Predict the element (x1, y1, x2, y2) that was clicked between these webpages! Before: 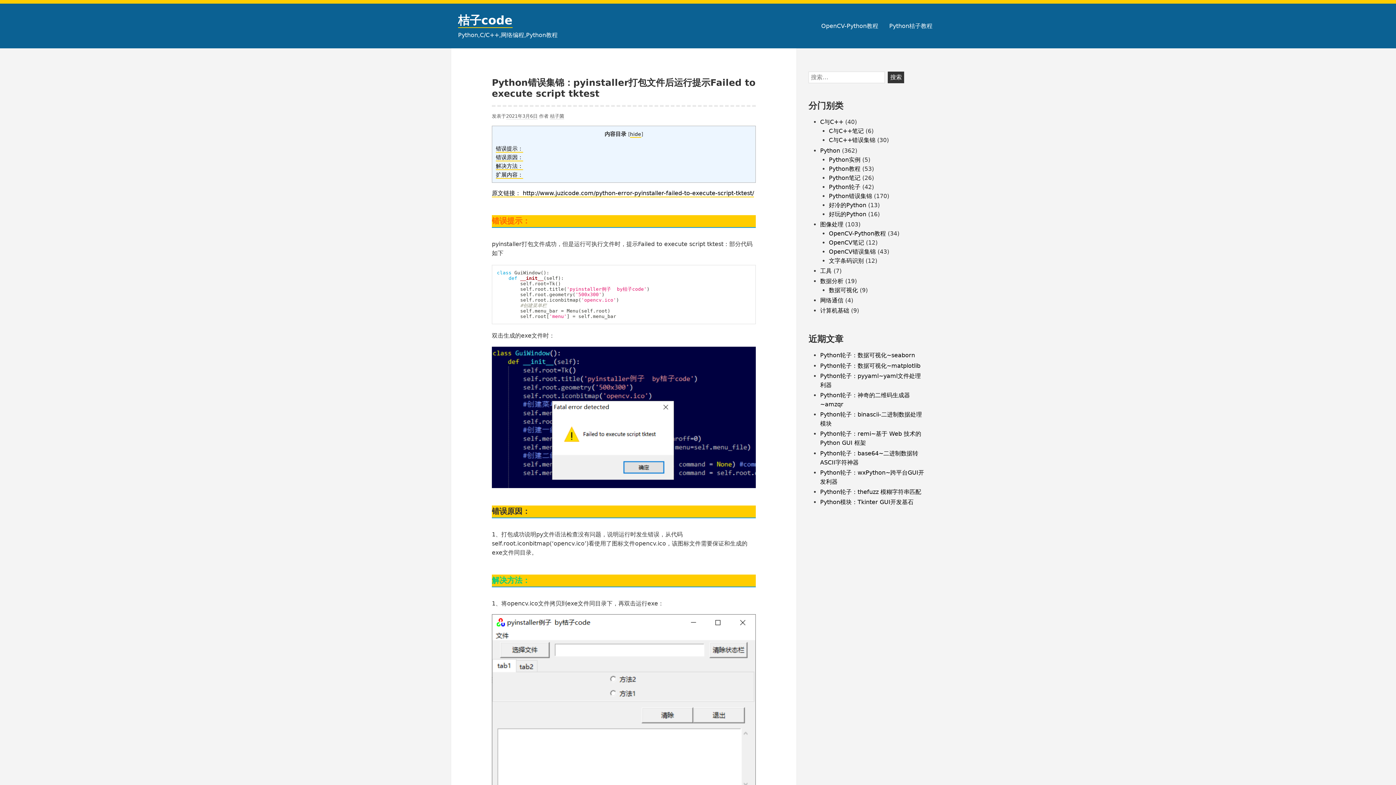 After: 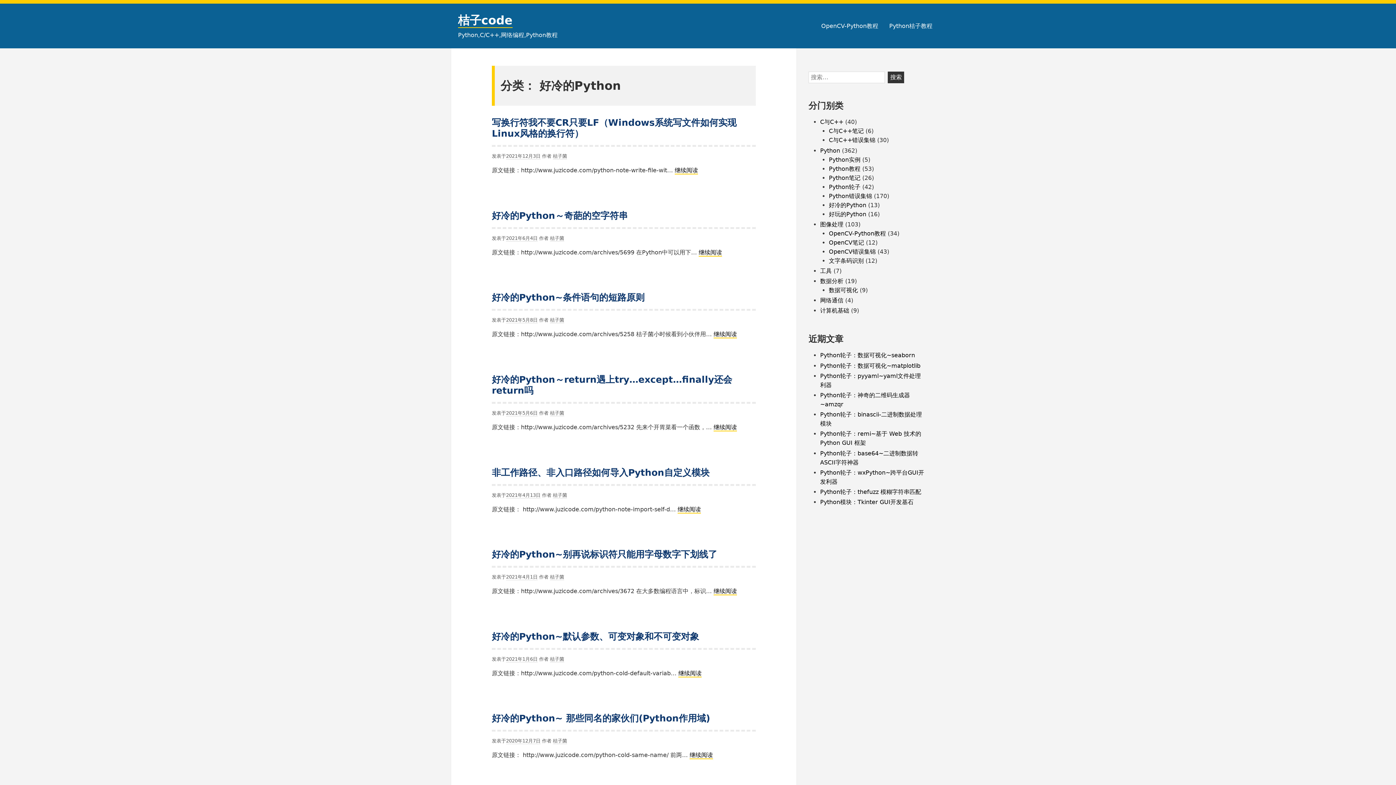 Action: bbox: (829, 201, 866, 208) label: 好冷的Python